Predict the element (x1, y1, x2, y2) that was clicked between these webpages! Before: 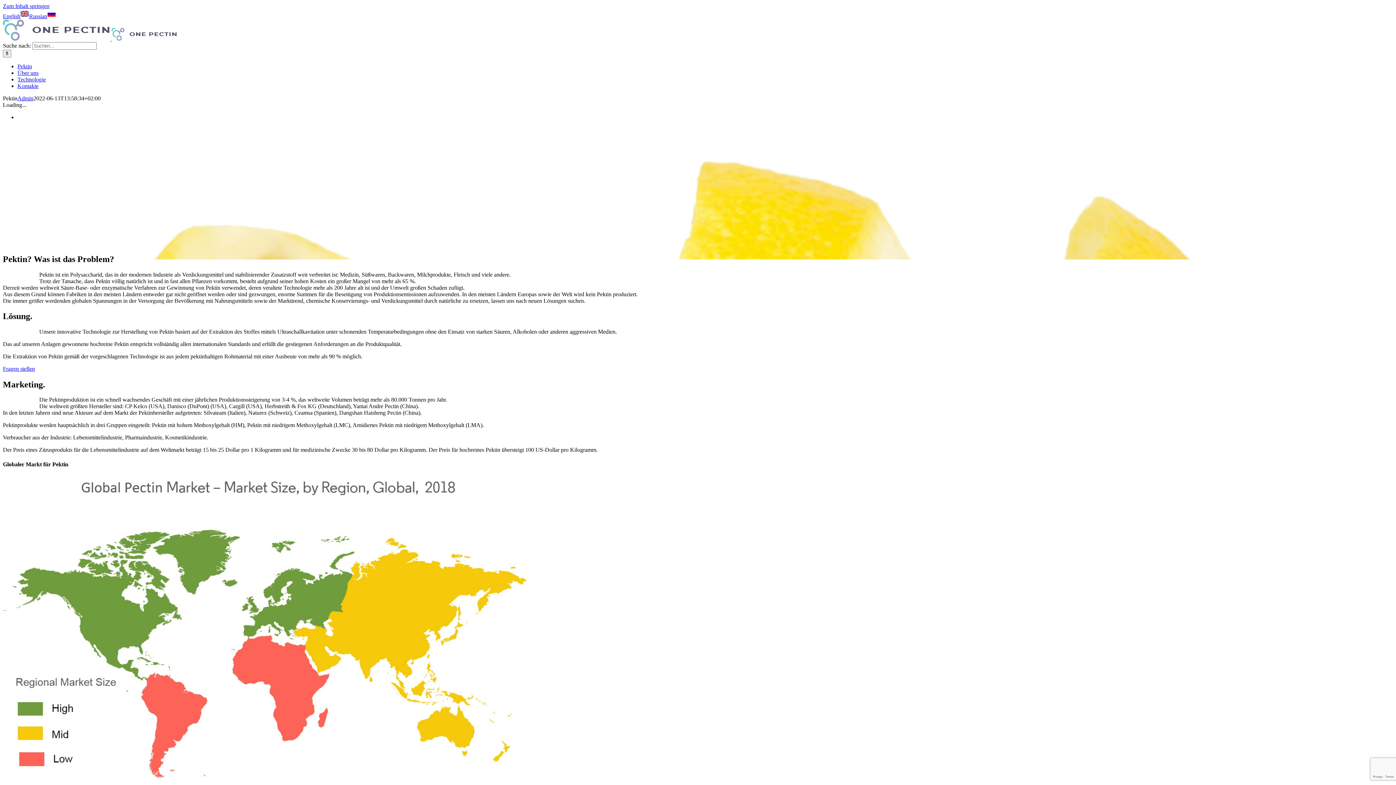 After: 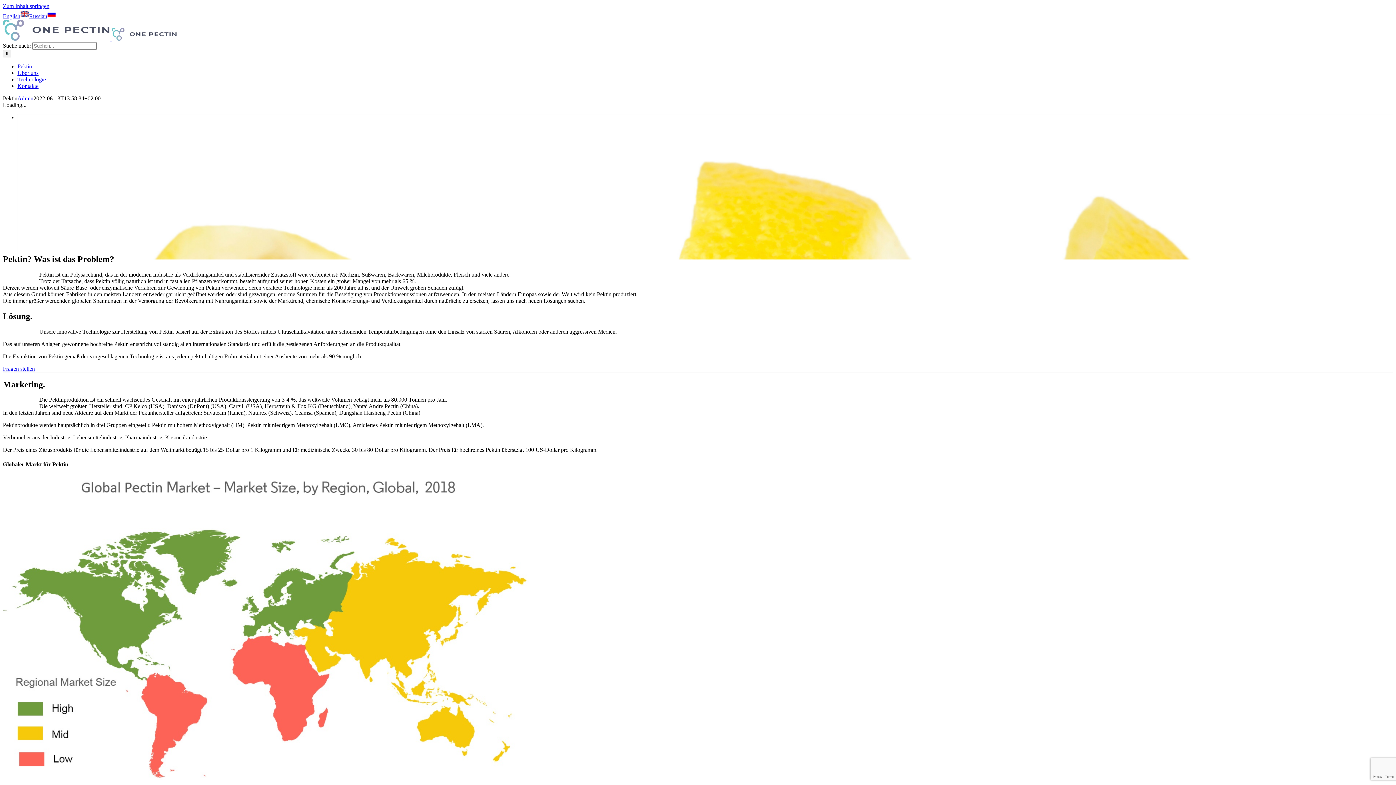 Action: label:   bbox: (2, 35, 177, 41)